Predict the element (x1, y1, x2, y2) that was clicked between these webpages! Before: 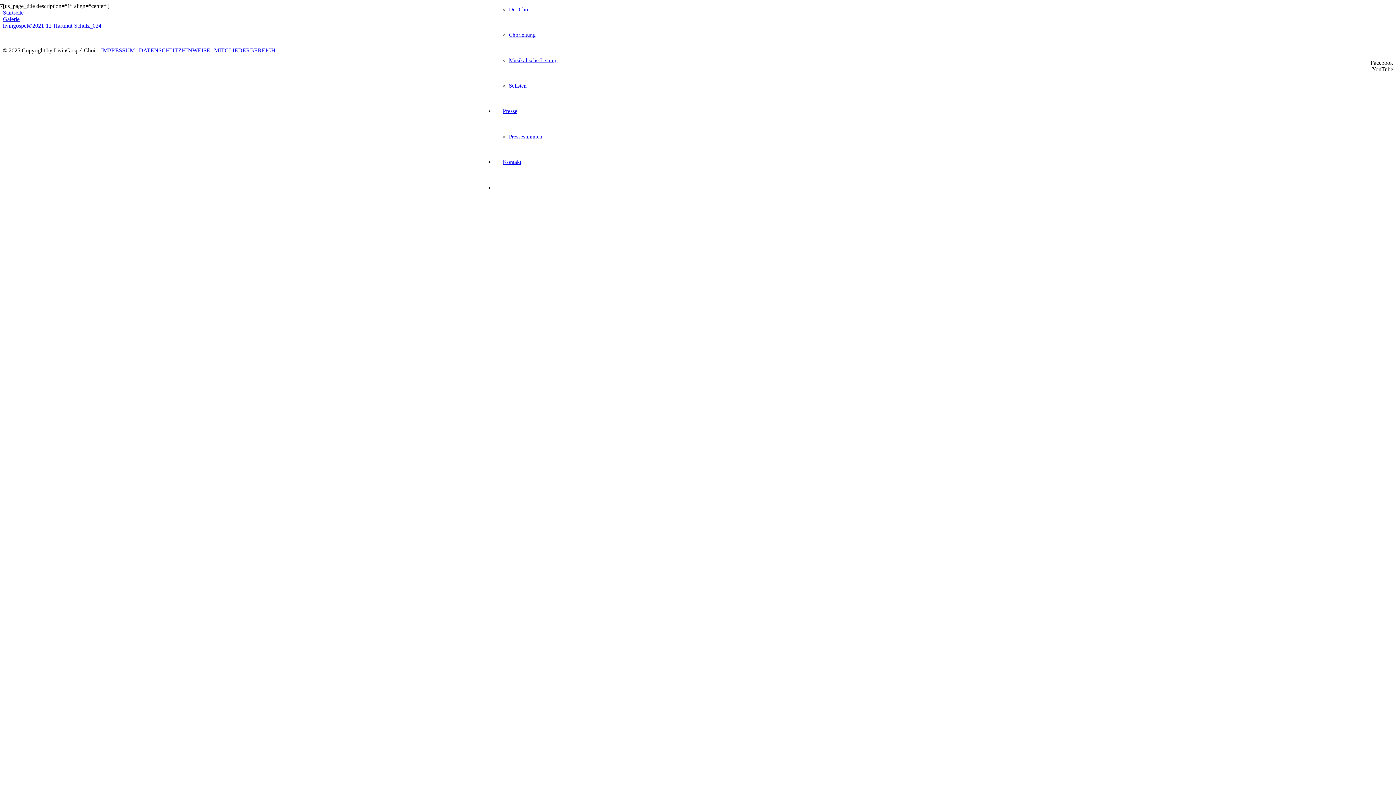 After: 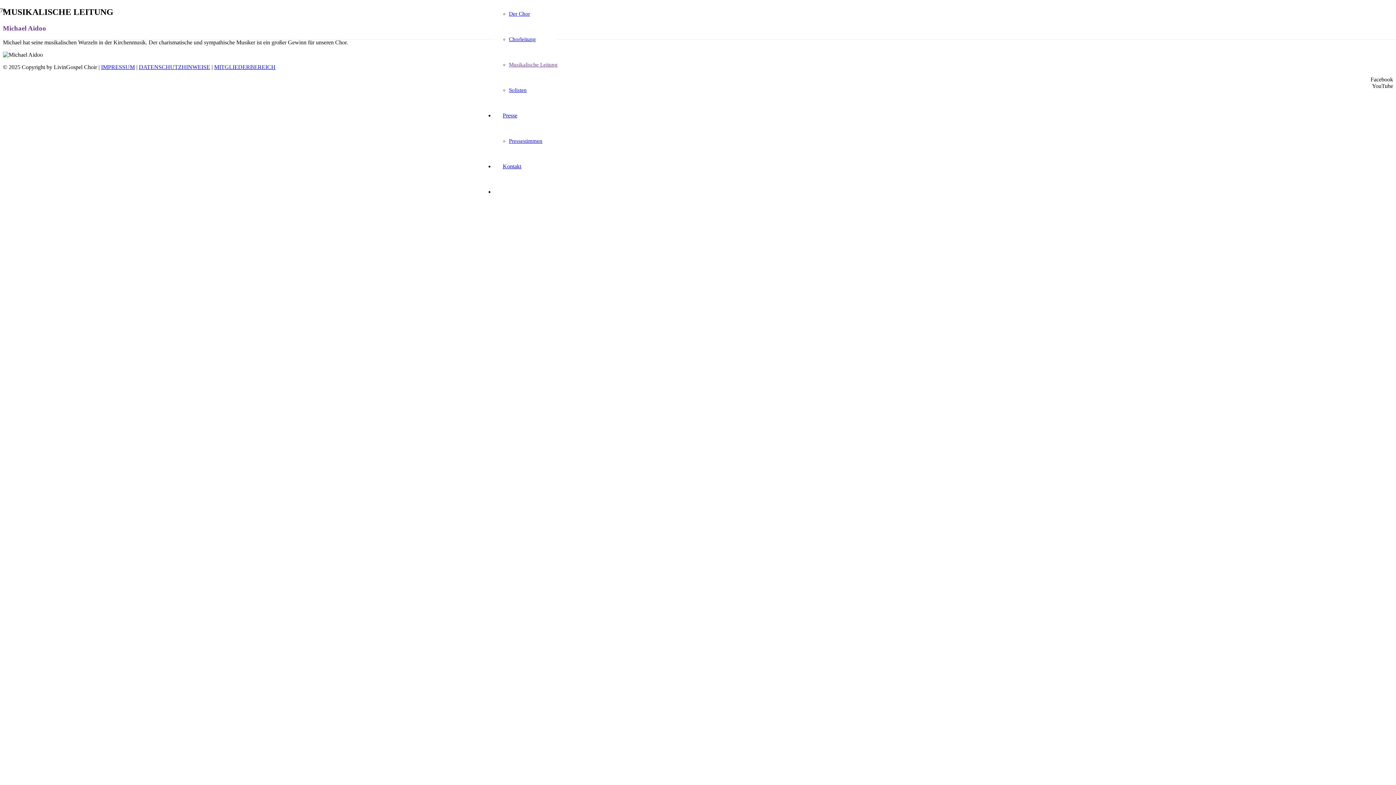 Action: bbox: (509, 57, 557, 63) label: Musikalische Leitung